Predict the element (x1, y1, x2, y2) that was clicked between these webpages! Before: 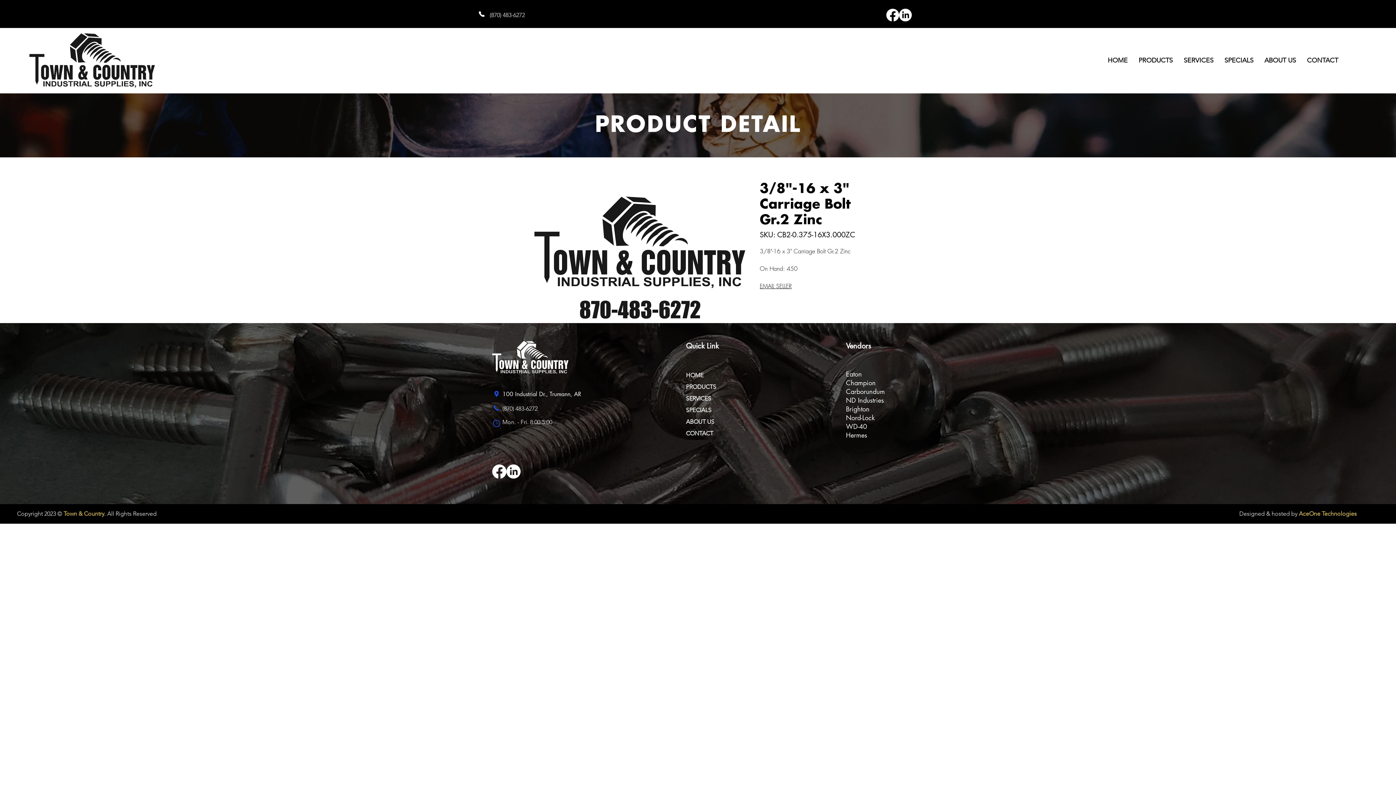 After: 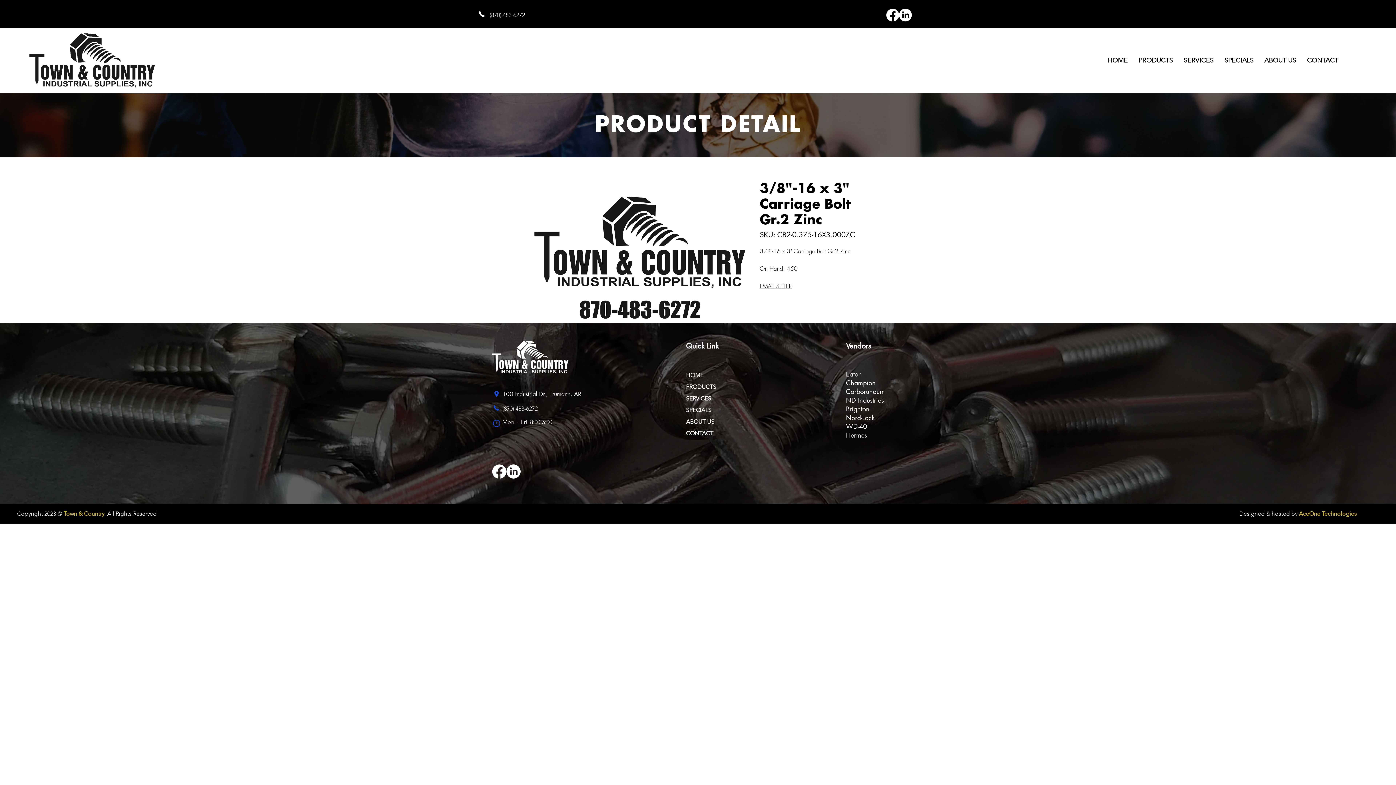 Action: bbox: (489, 11, 525, 18) label: (870) 483-6272